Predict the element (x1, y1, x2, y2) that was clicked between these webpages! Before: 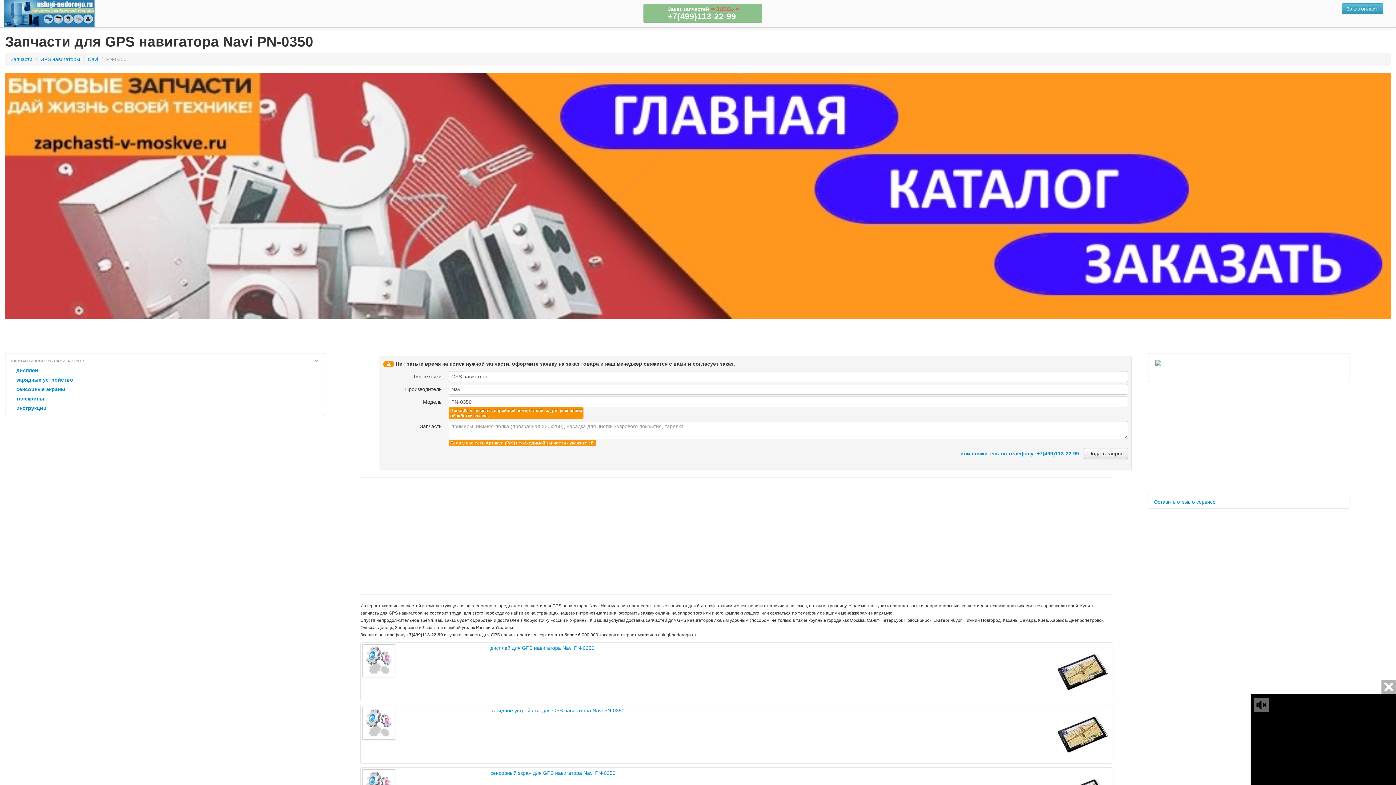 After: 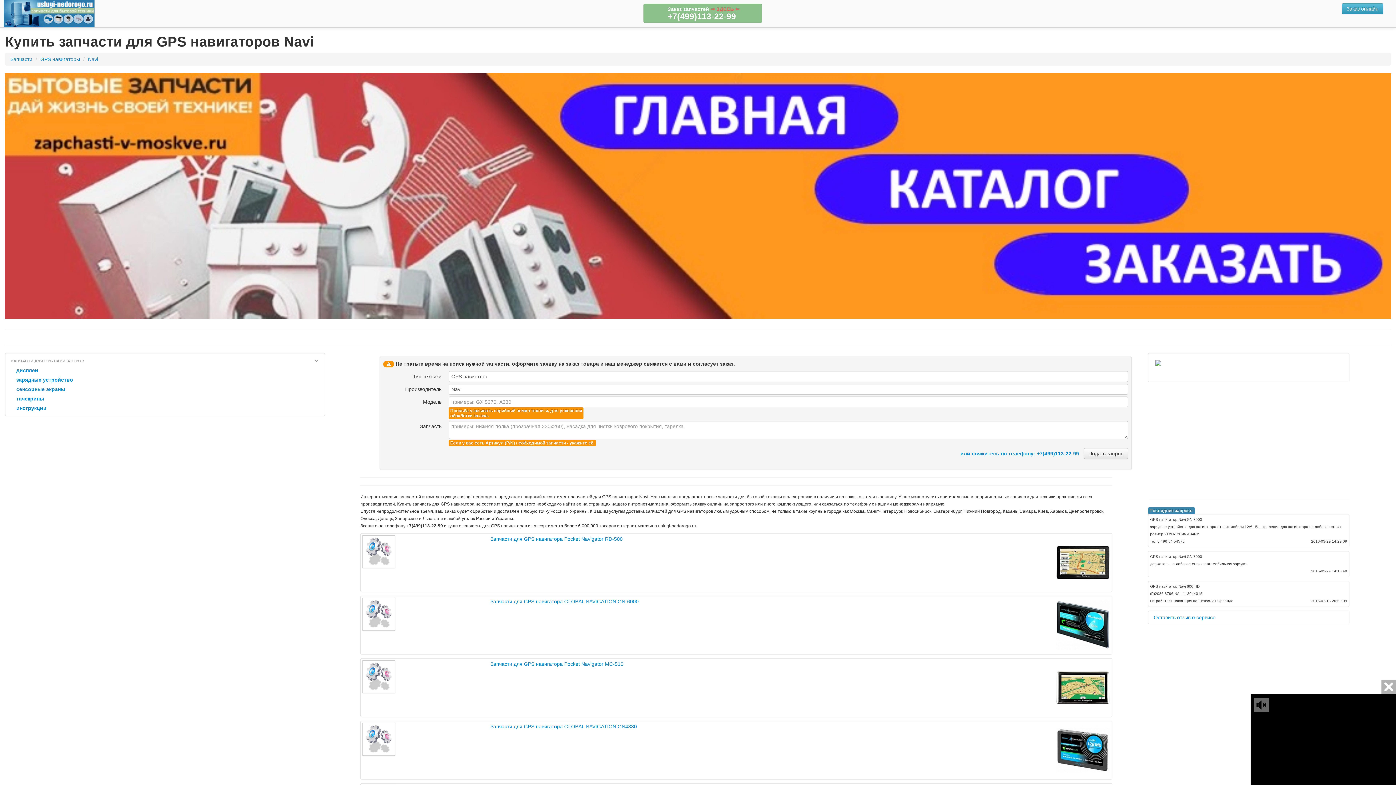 Action: label: Navi bbox: (88, 56, 98, 62)